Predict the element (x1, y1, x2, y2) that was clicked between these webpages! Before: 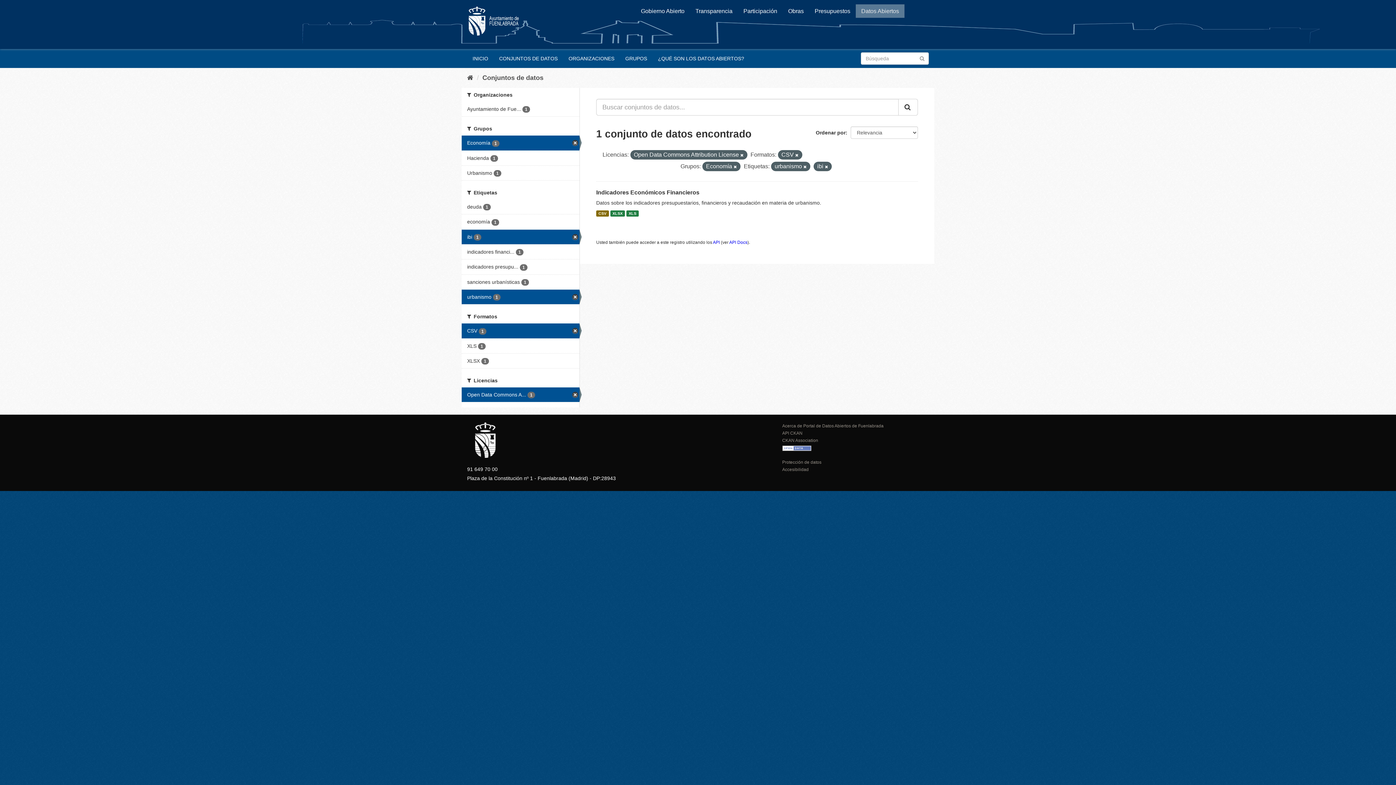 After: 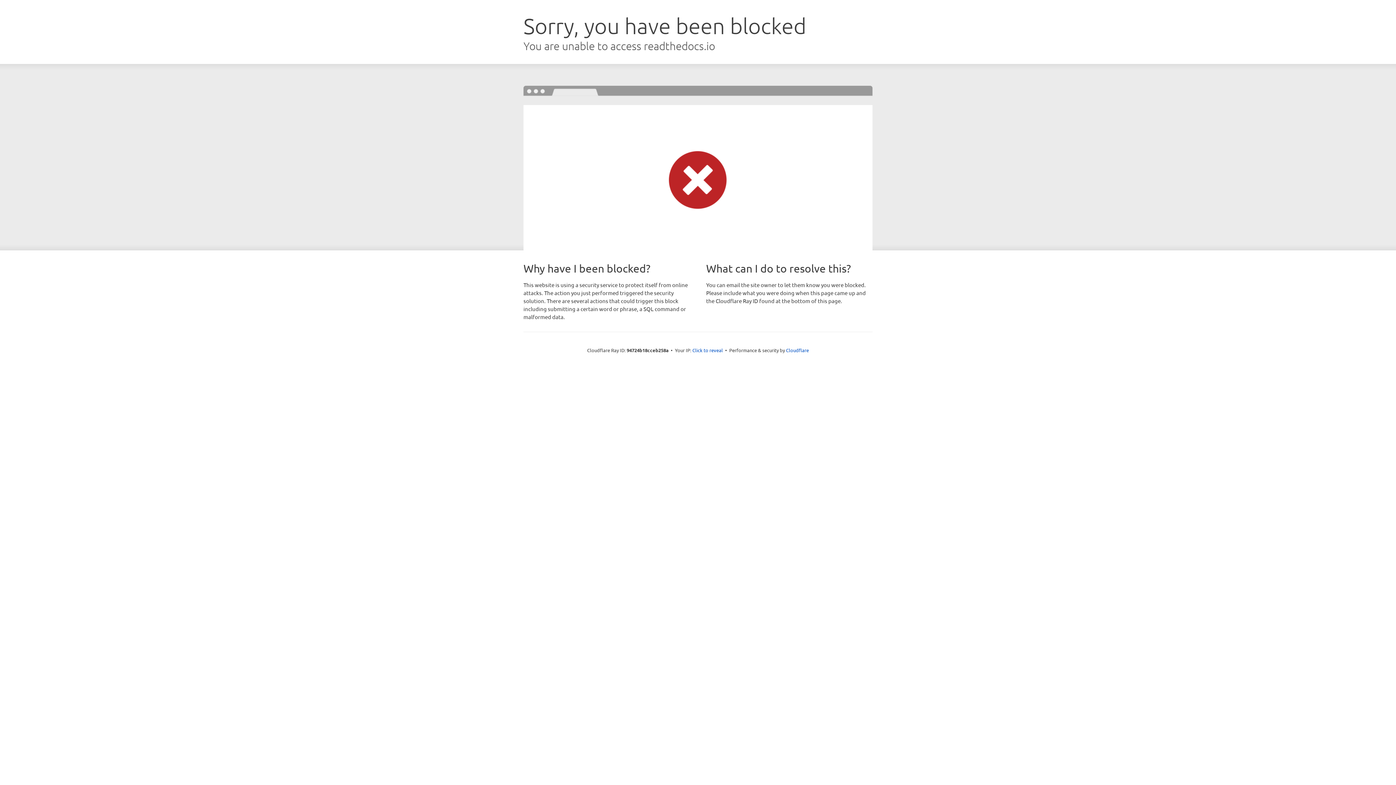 Action: label: API CKAN bbox: (782, 431, 802, 436)